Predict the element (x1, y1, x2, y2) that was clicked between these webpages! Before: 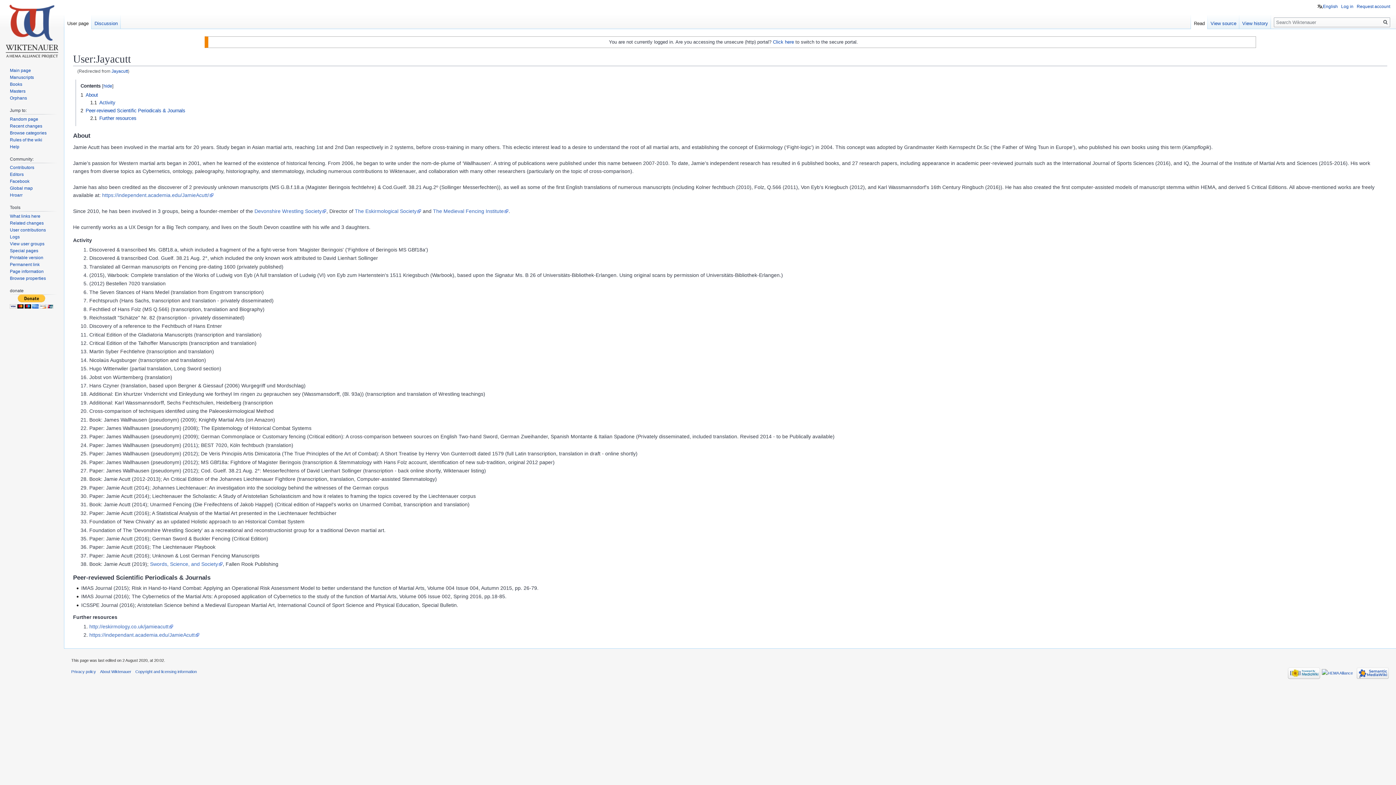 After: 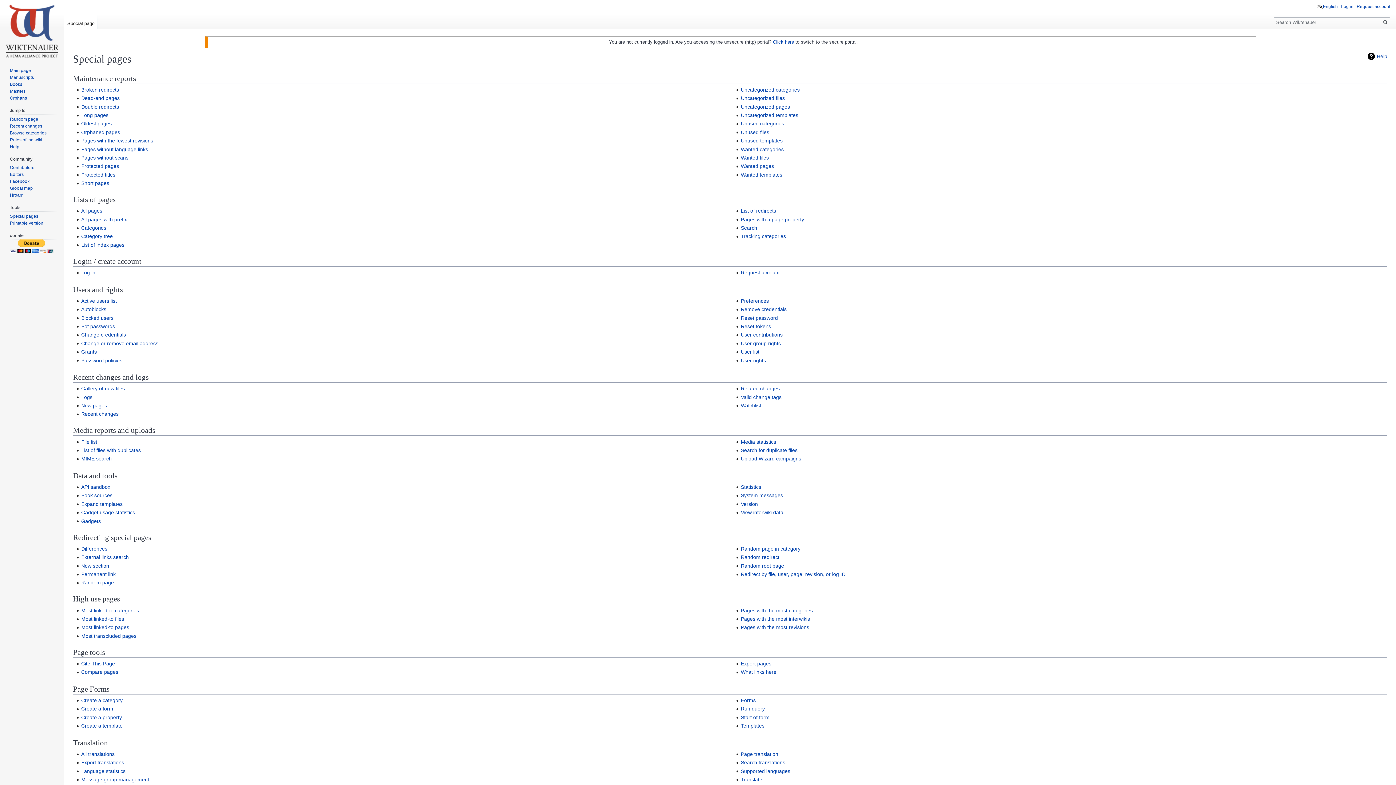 Action: bbox: (9, 248, 38, 253) label: Special pages